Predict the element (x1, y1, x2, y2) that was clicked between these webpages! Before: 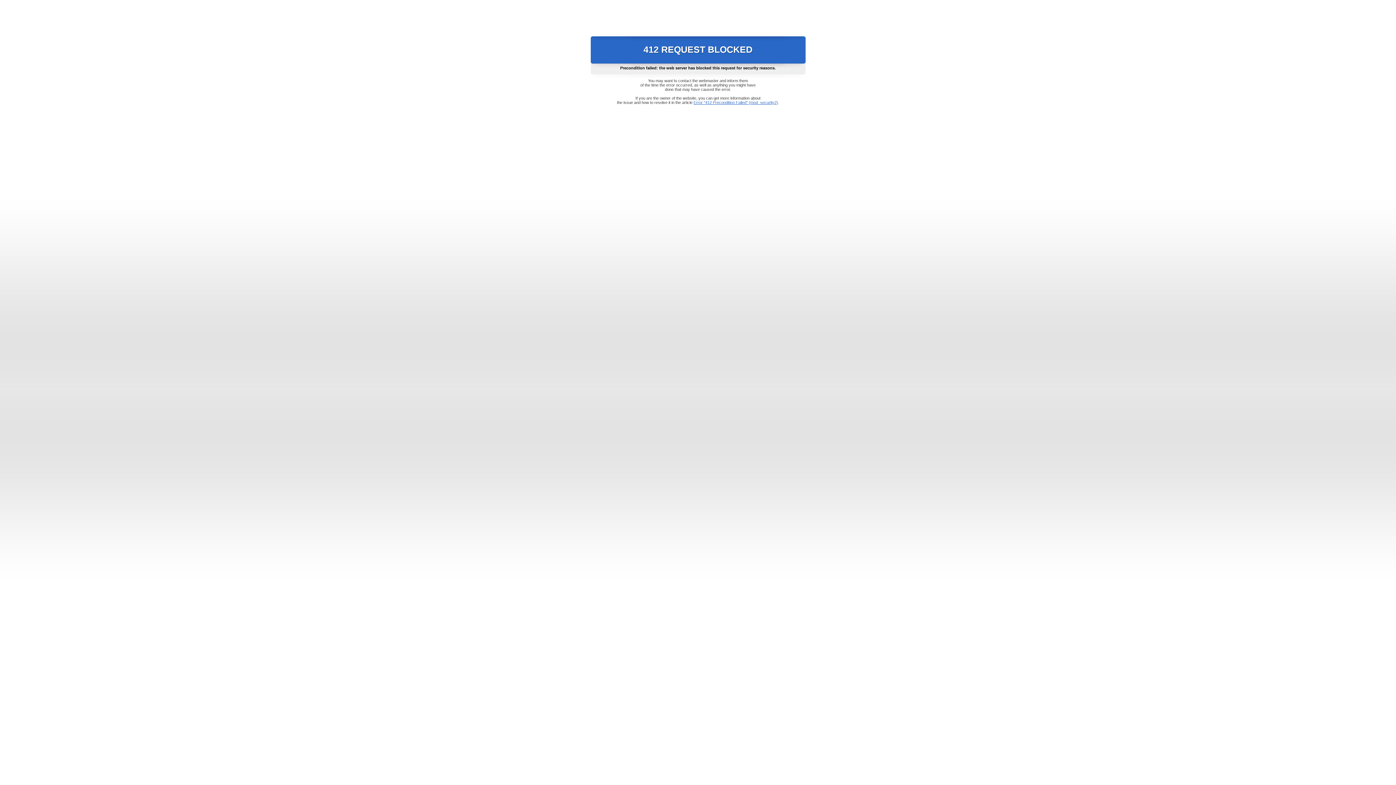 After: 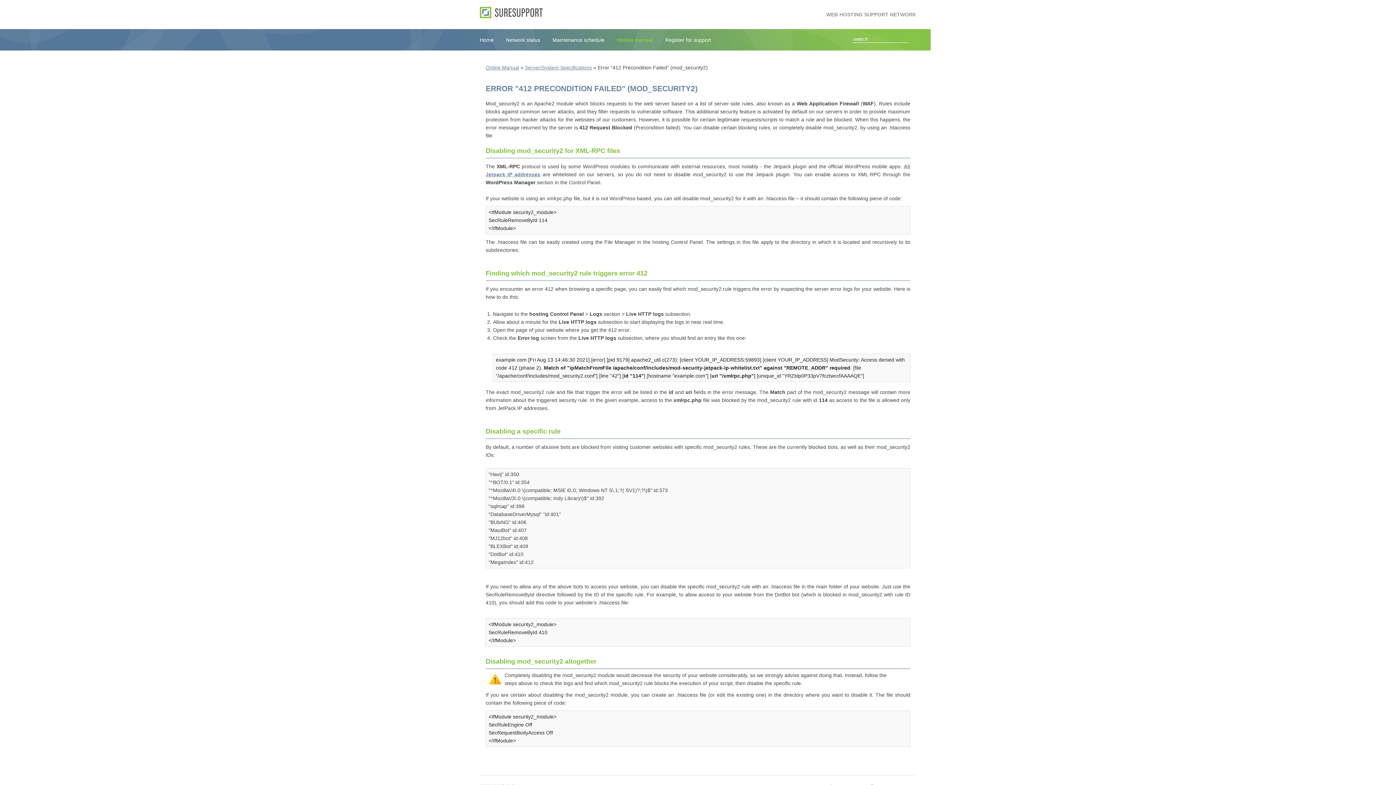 Action: label: Error "412 Precondition Failed" (mod_security2) bbox: (693, 100, 778, 104)